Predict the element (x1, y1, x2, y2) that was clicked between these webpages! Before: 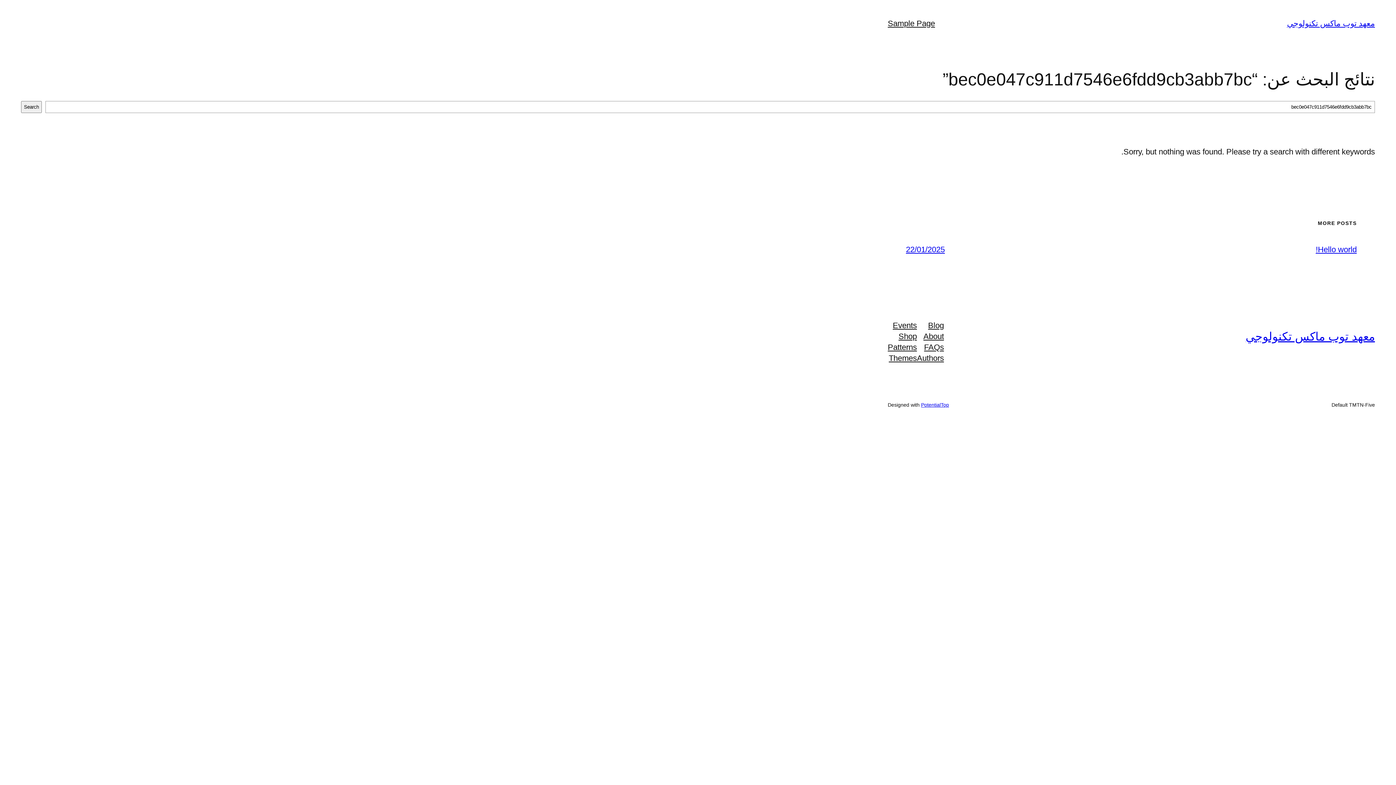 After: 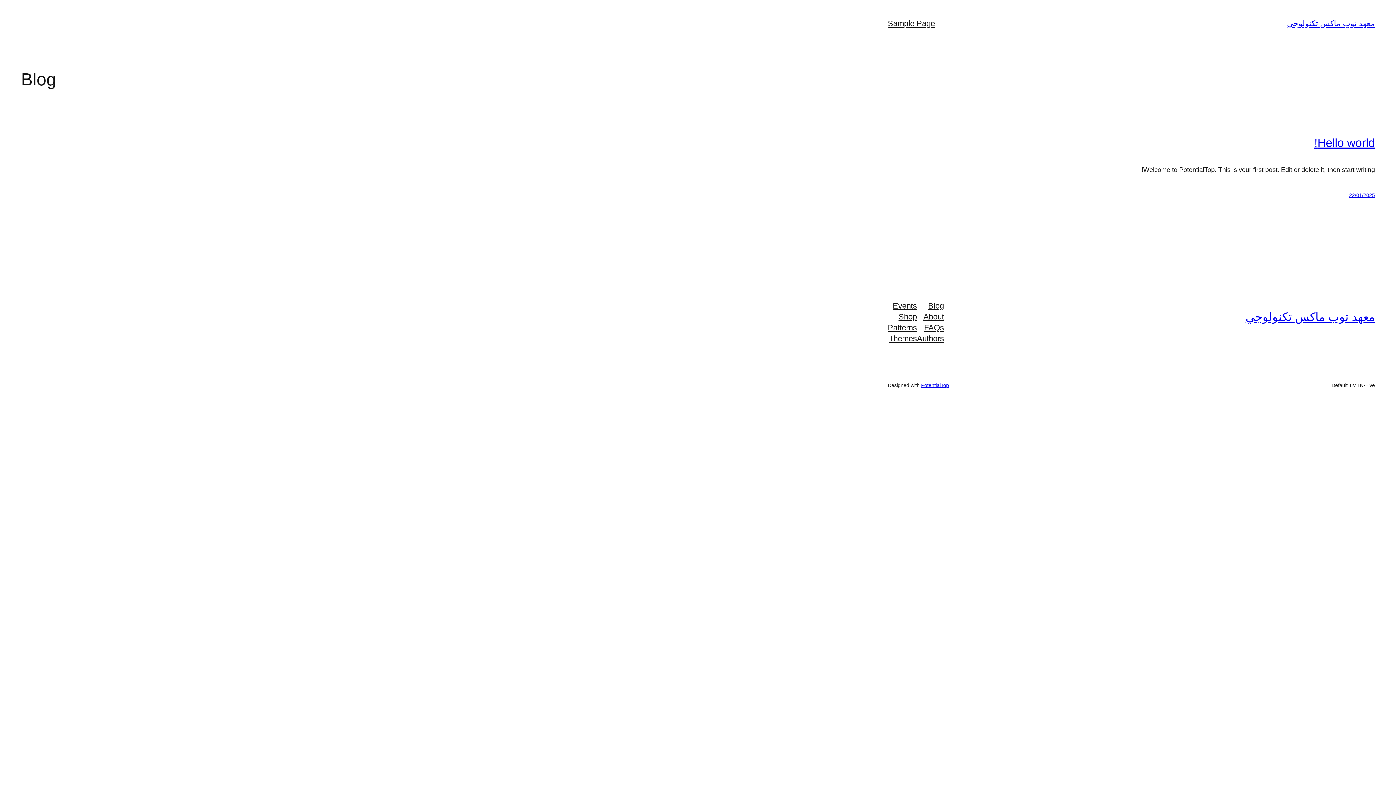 Action: bbox: (1287, 18, 1375, 28) label: معهد توب ماكس تكنولوجي